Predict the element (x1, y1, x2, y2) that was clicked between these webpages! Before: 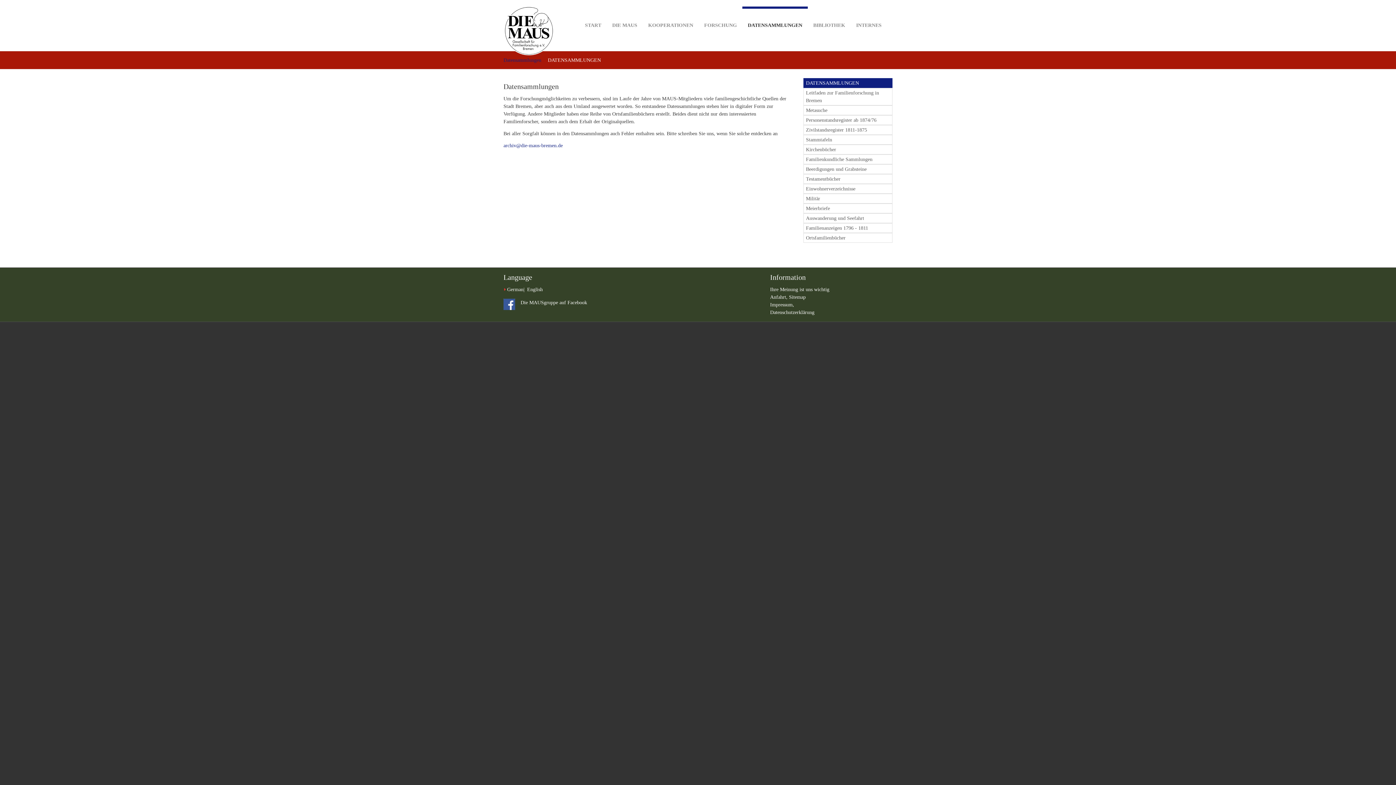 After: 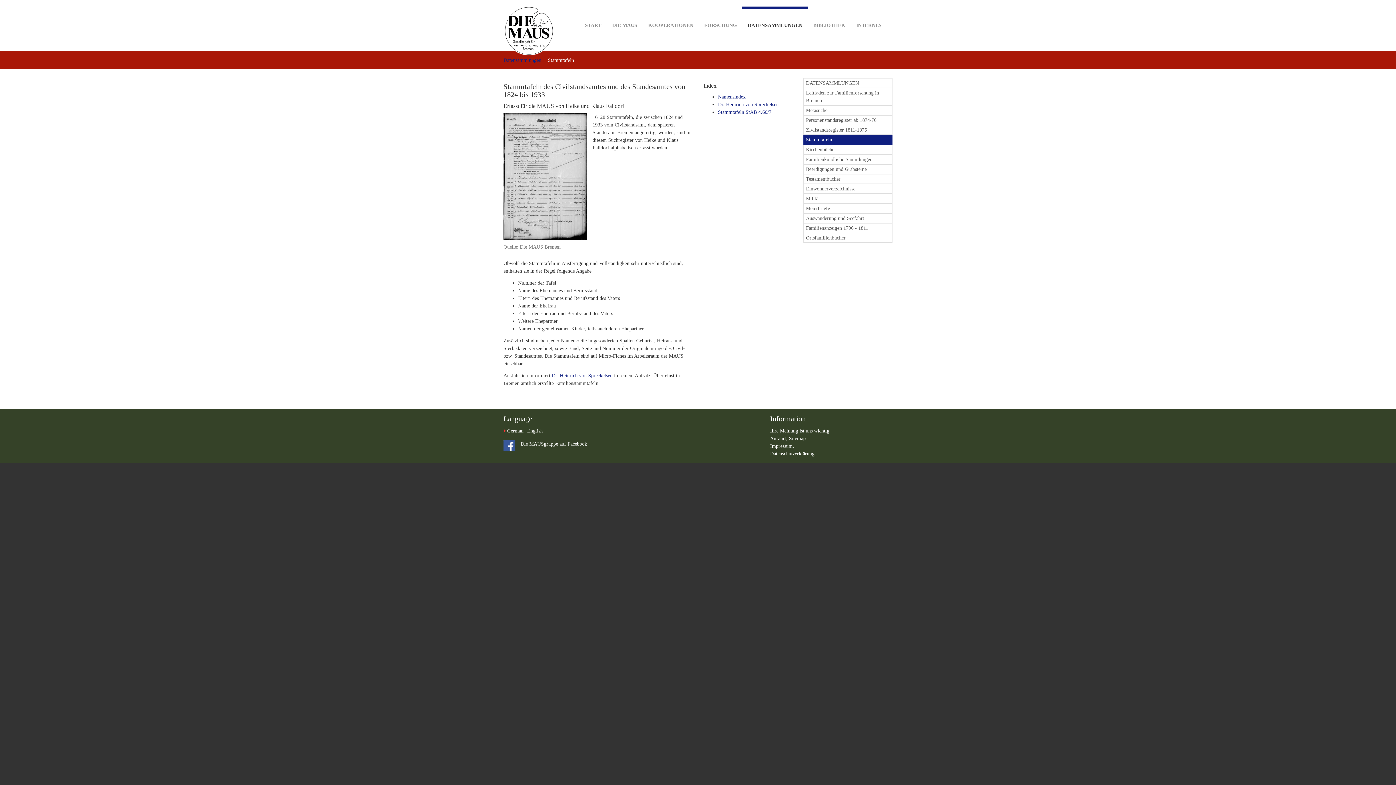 Action: bbox: (803, 134, 892, 144) label: Stammtafeln